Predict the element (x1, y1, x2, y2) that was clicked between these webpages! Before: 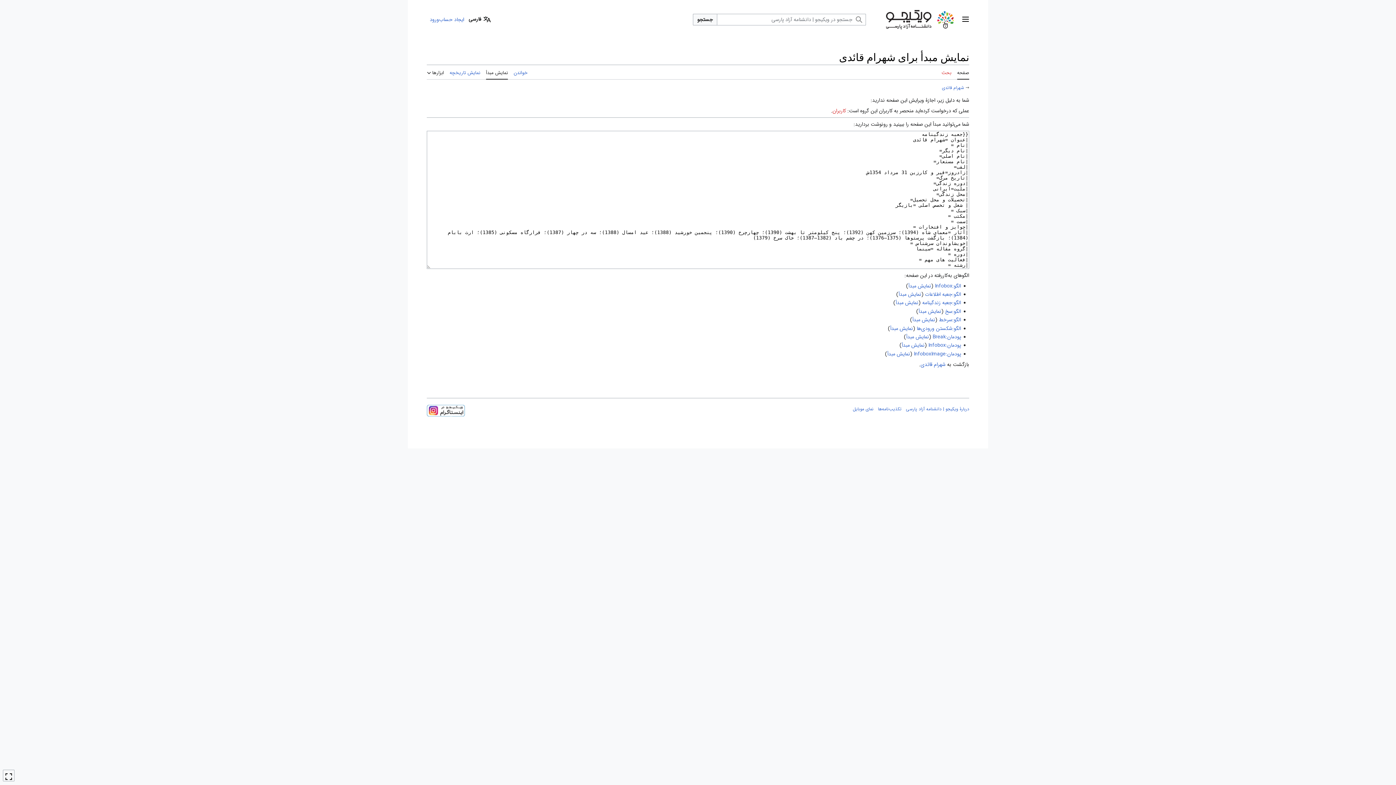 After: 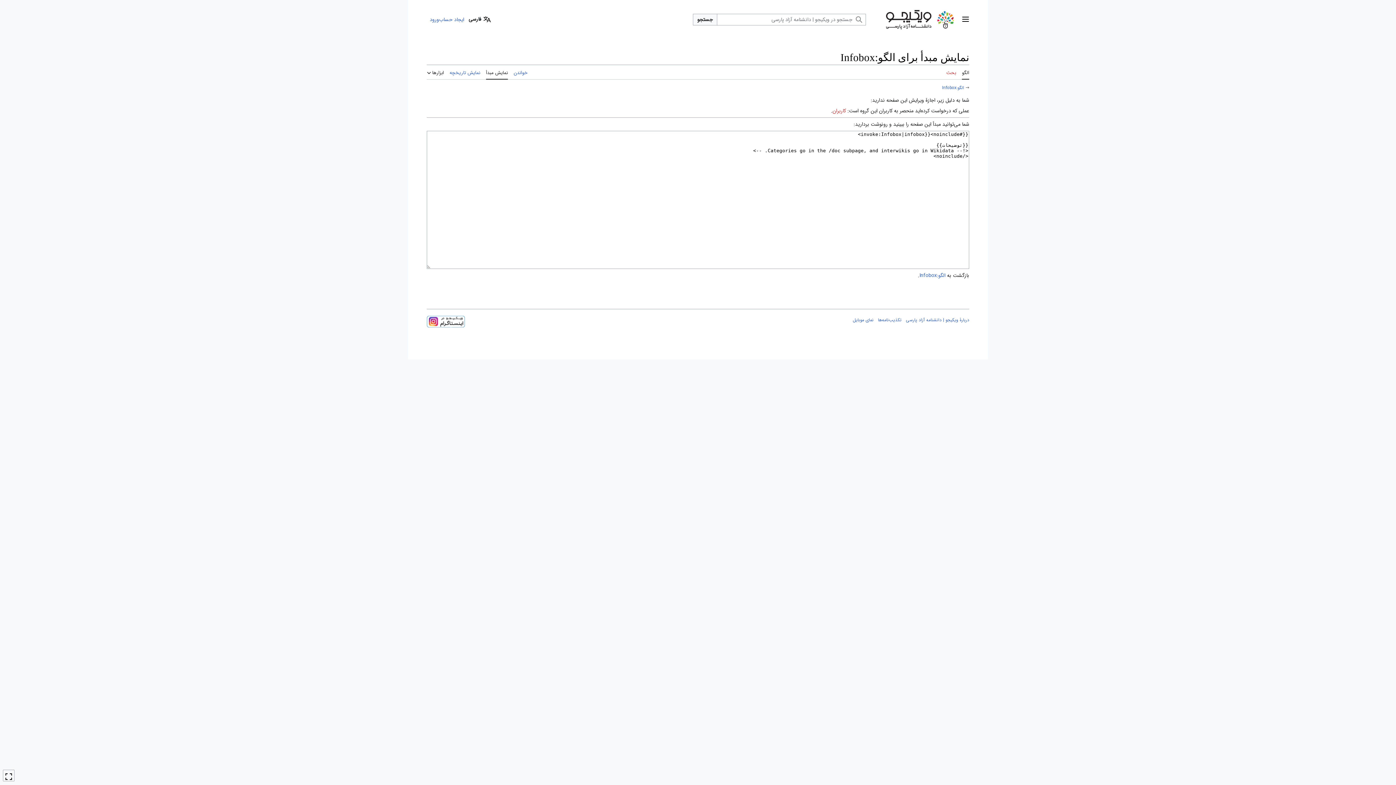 Action: label: نمایش مبدأ bbox: (908, 282, 931, 290)